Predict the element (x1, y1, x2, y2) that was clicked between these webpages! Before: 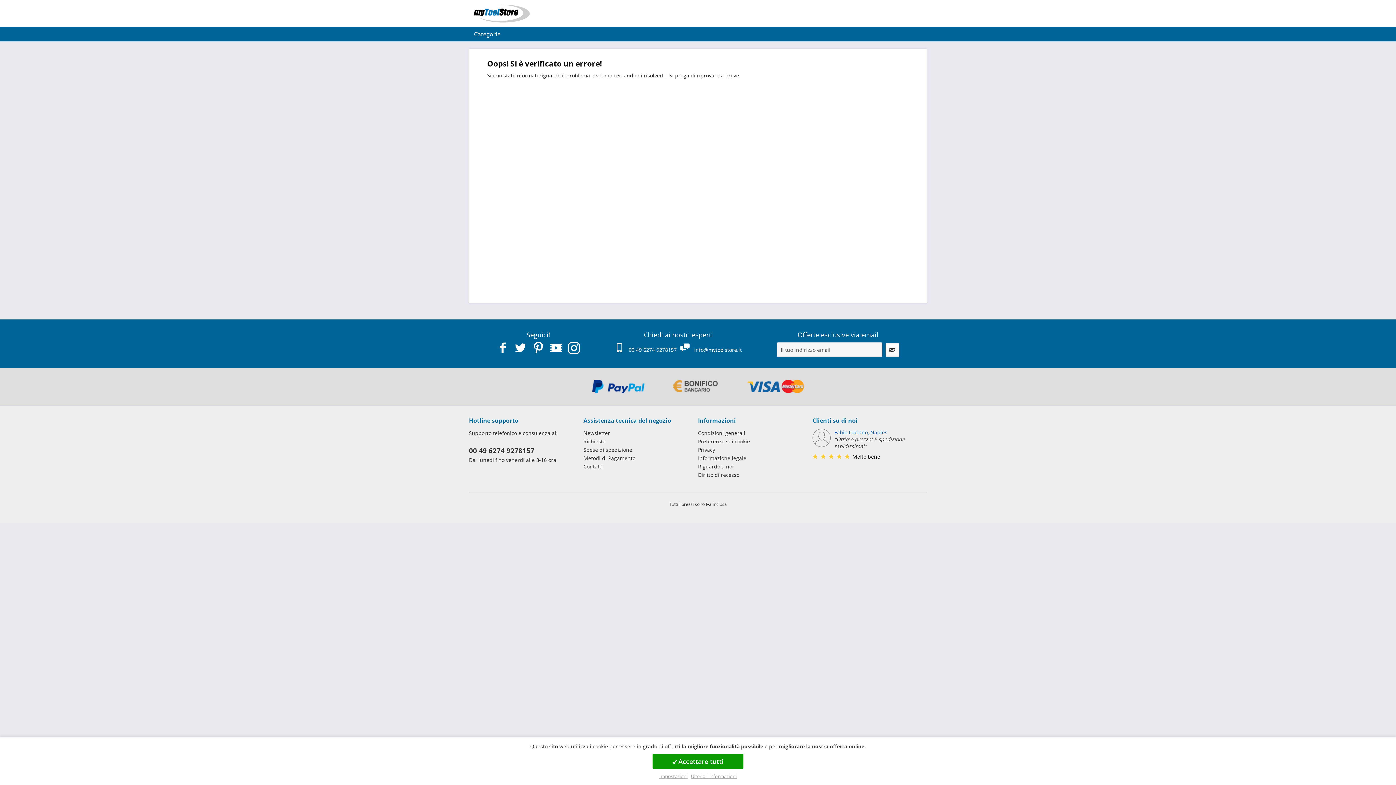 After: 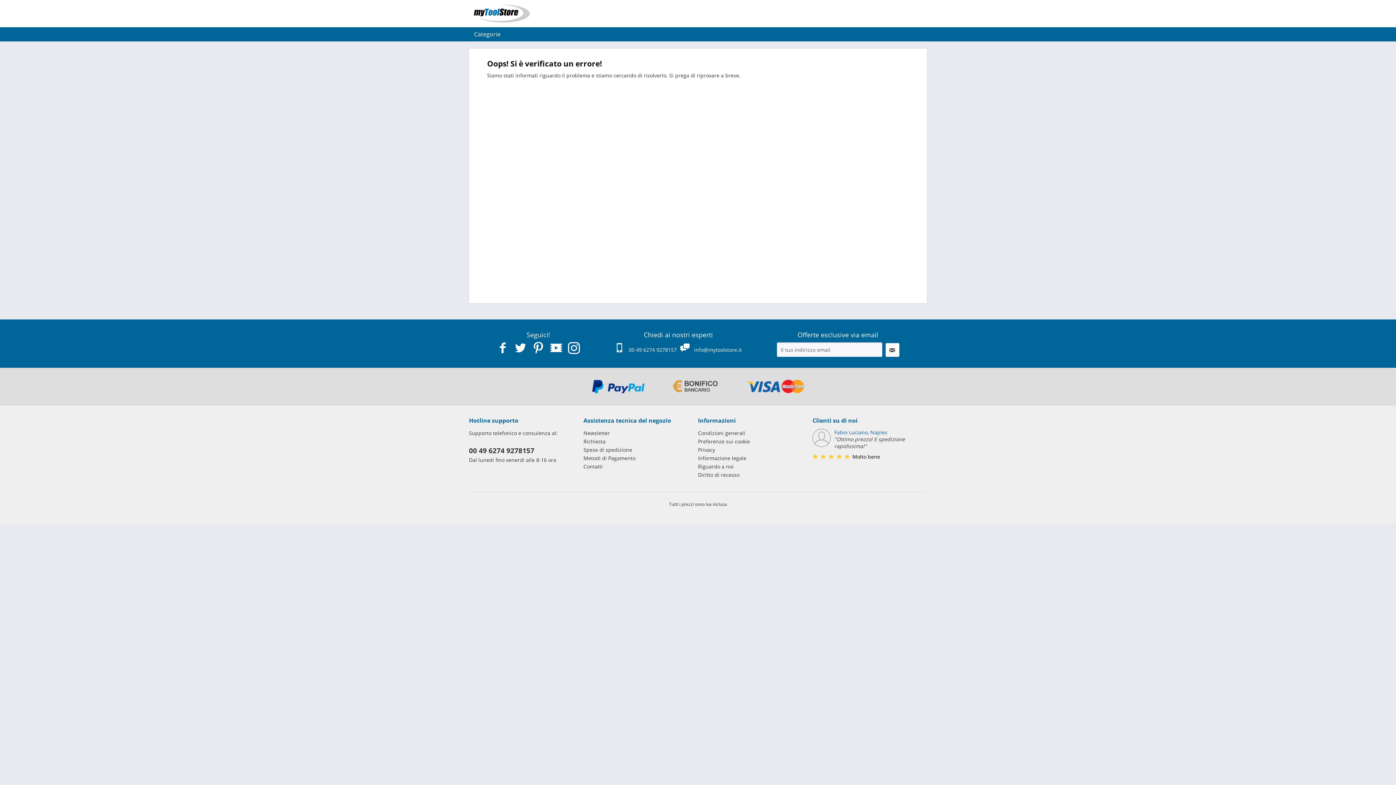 Action: bbox: (652, 754, 743, 769) label:  Accettare tutti